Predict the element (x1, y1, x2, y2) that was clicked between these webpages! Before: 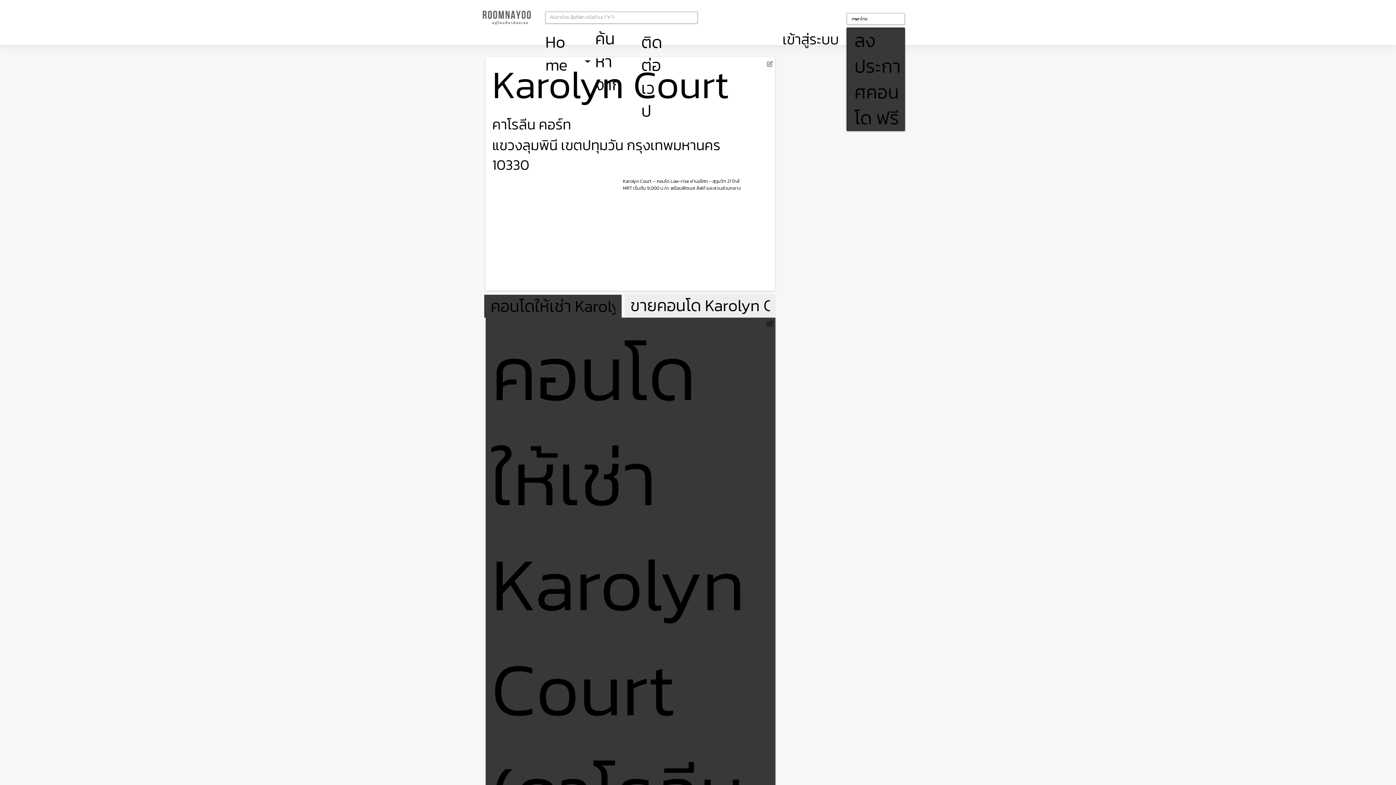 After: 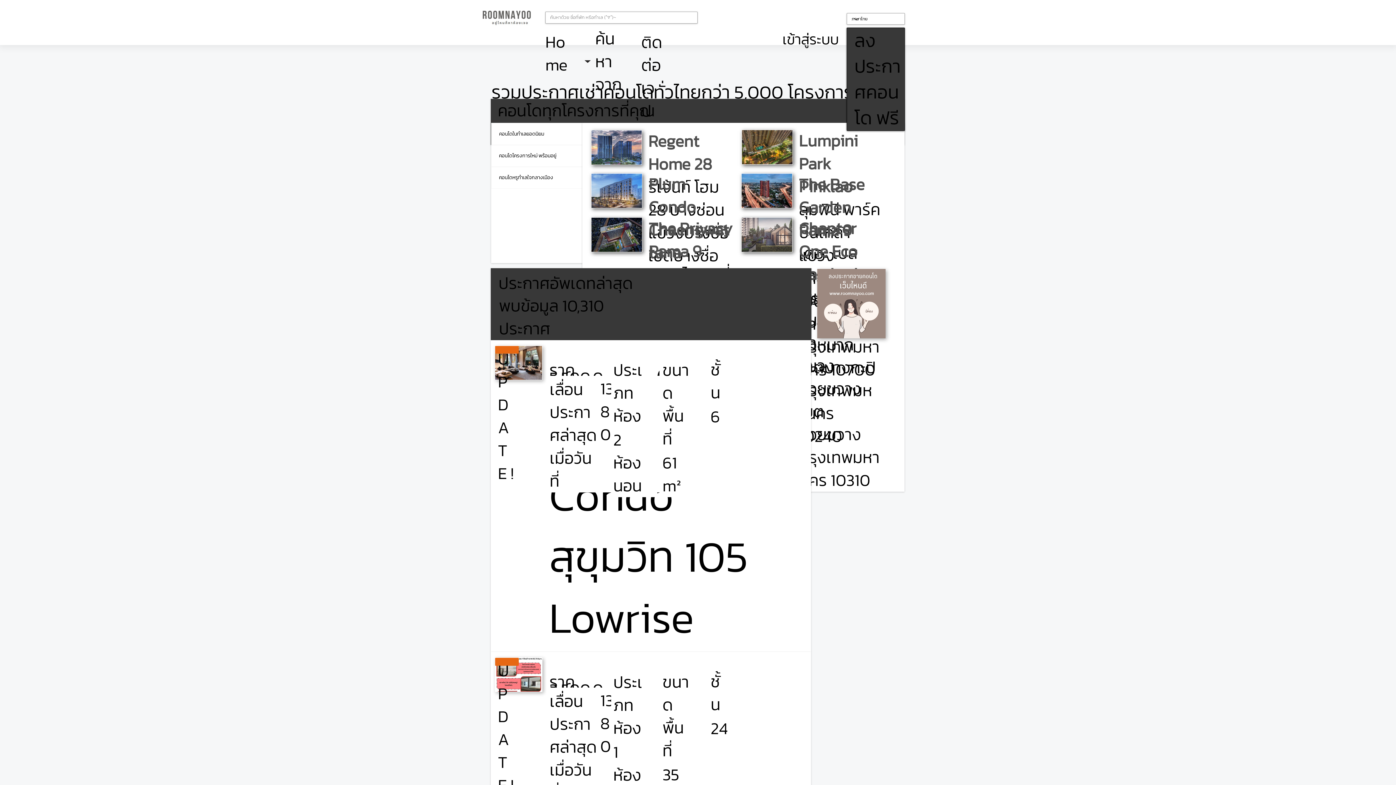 Action: label: Home bbox: (545, 29, 567, 77)